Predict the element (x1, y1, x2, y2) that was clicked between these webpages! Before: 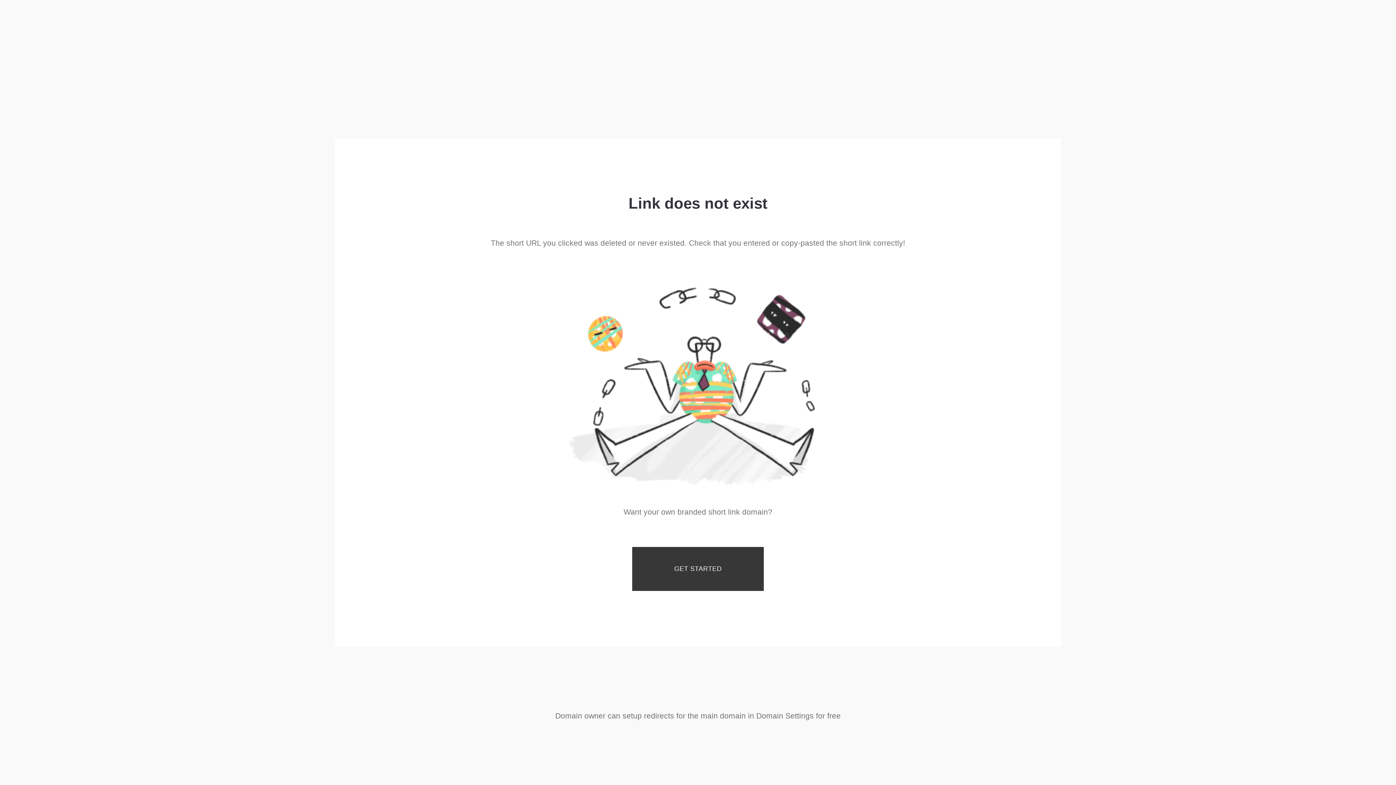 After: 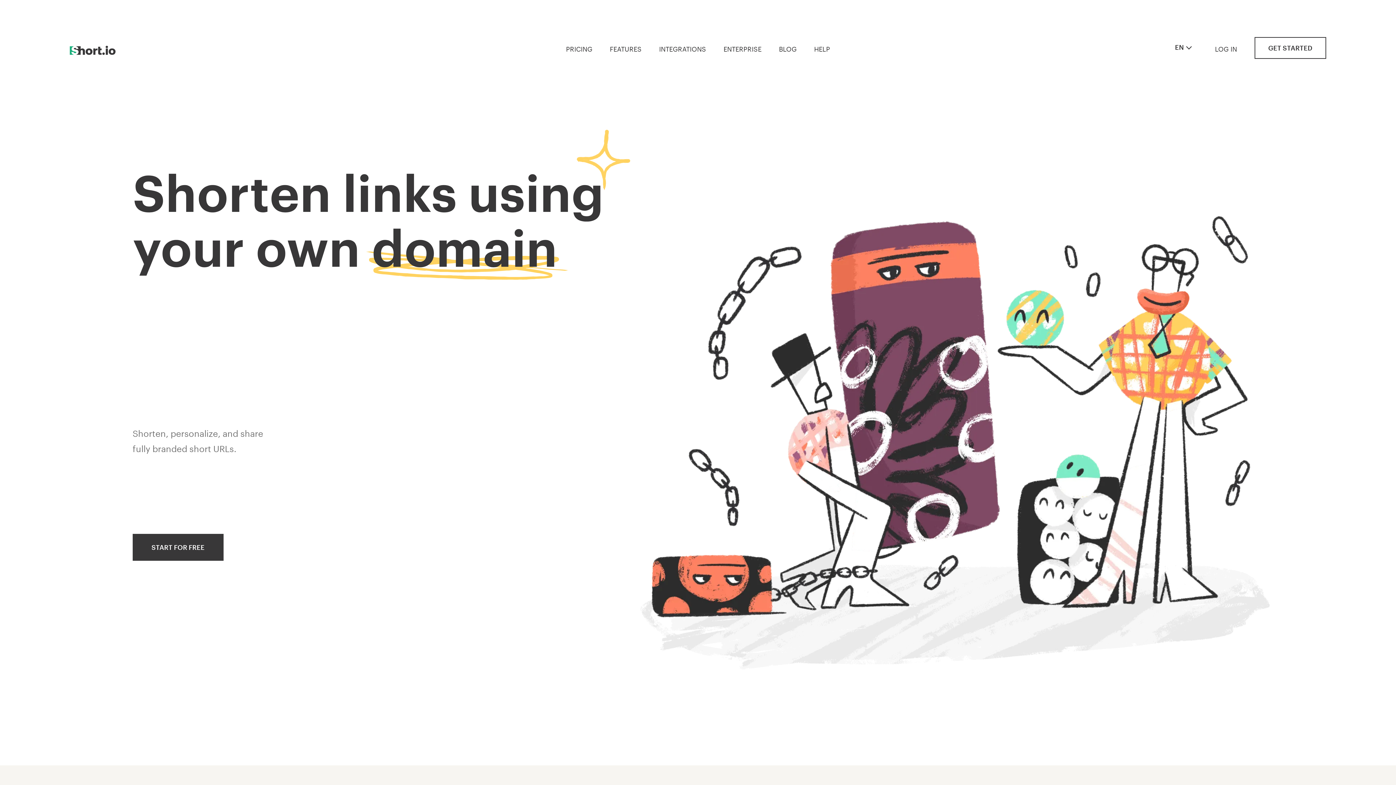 Action: label: GET STARTED bbox: (632, 547, 764, 591)